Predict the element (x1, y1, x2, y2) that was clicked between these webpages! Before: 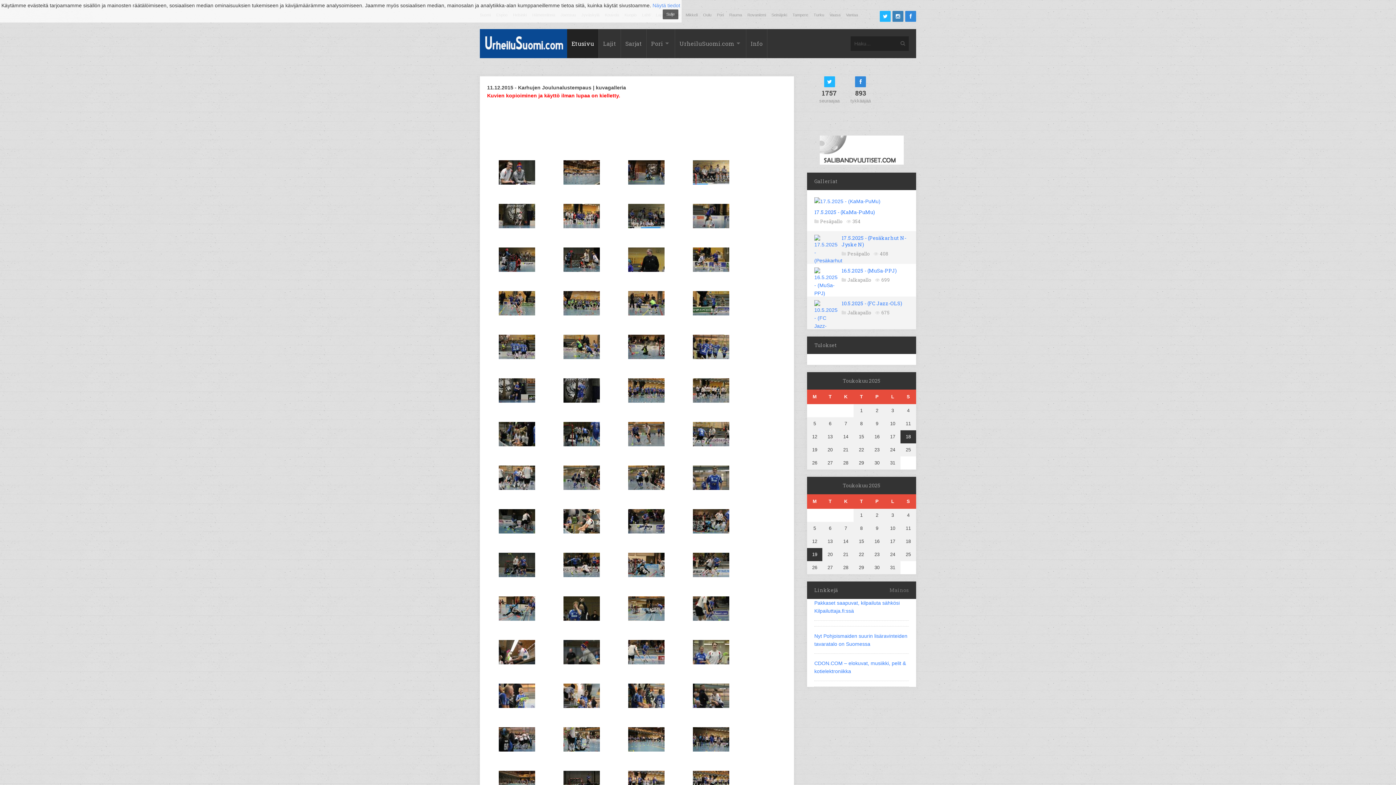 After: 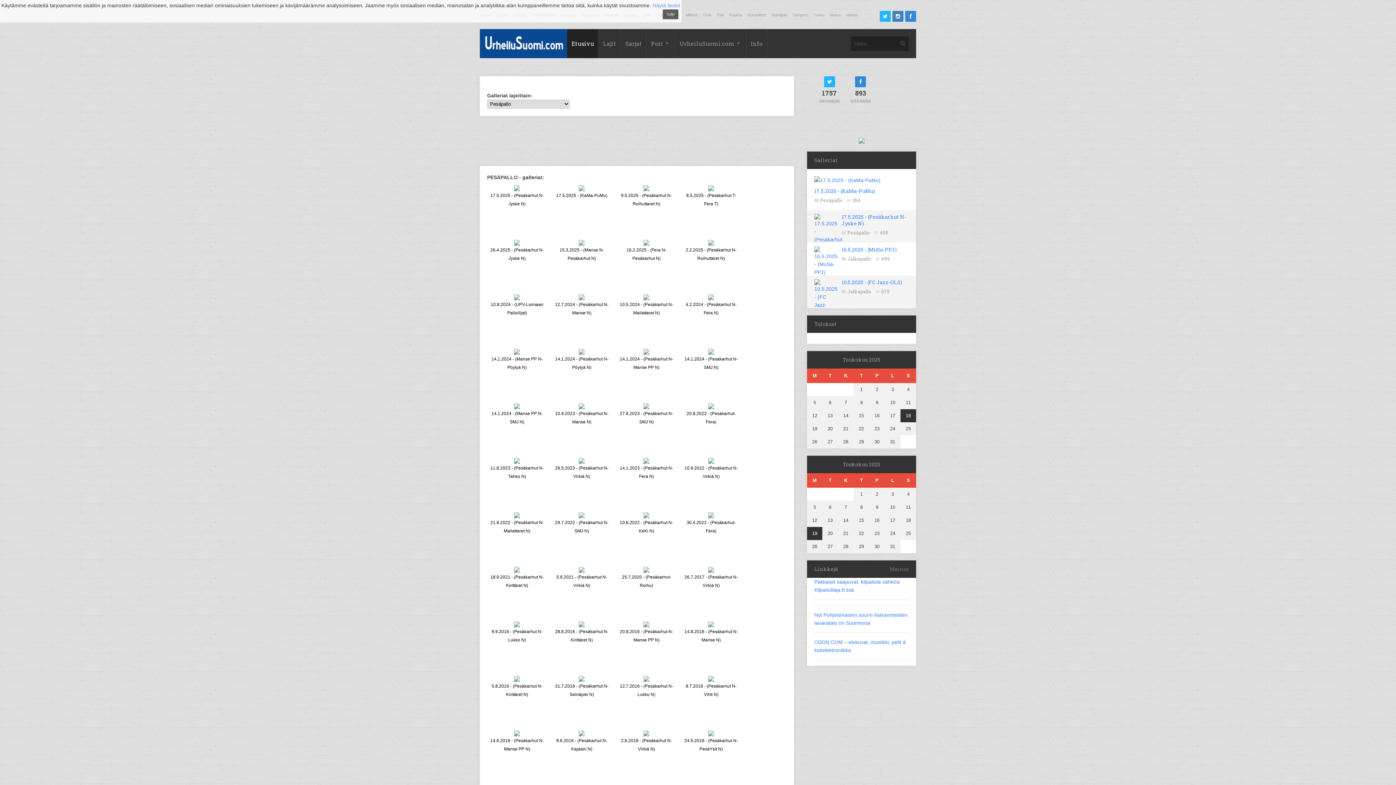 Action: bbox: (820, 218, 842, 224) label: Pesäpallo